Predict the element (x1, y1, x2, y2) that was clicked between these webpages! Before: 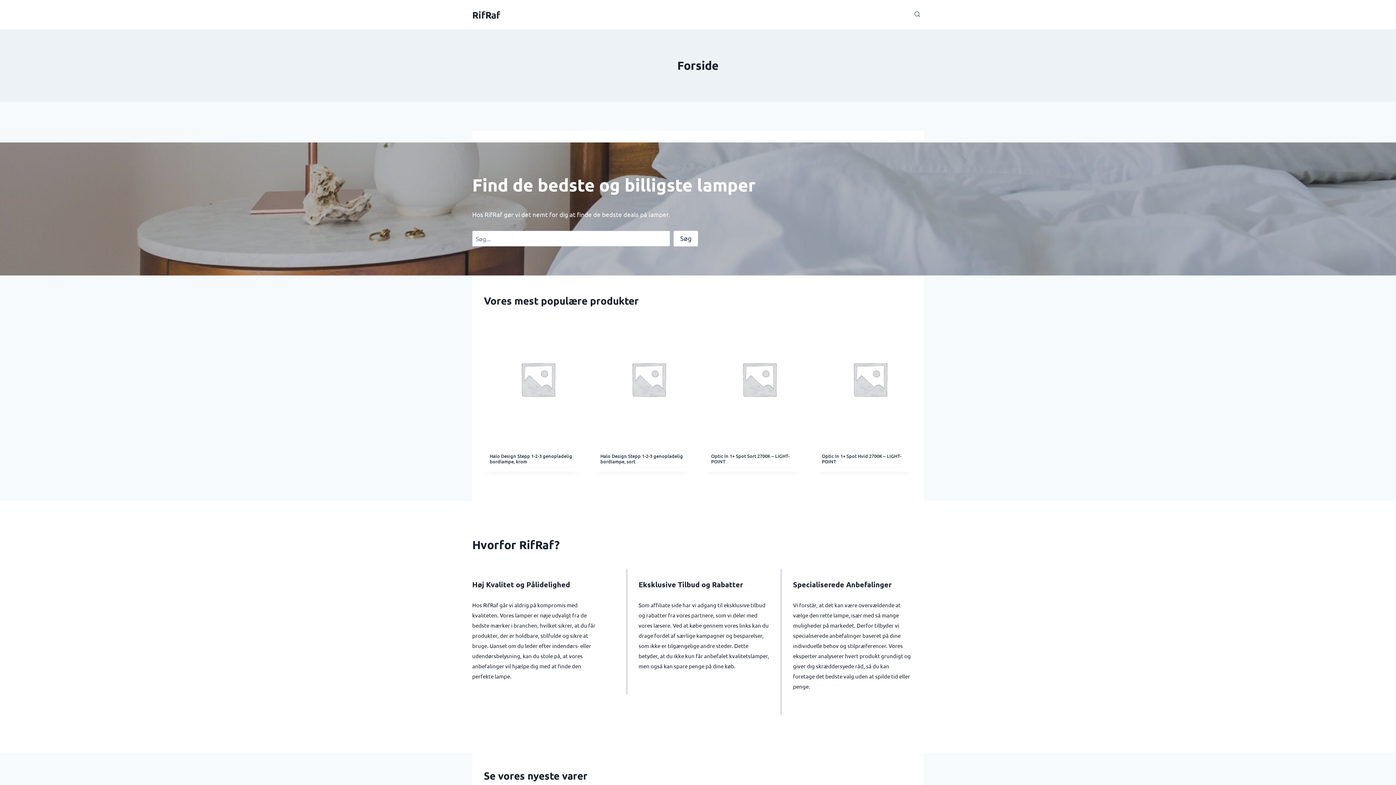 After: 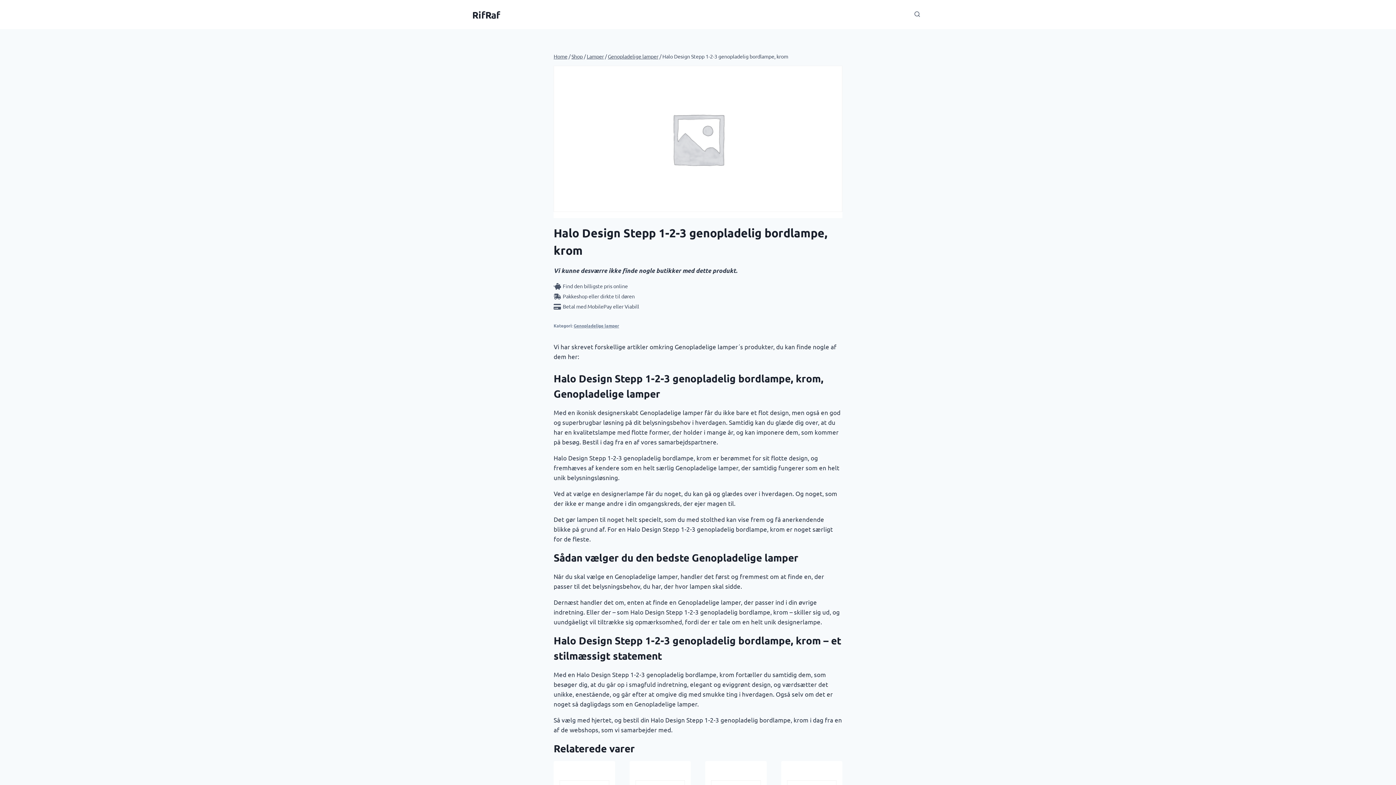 Action: bbox: (489, 319, 586, 439)